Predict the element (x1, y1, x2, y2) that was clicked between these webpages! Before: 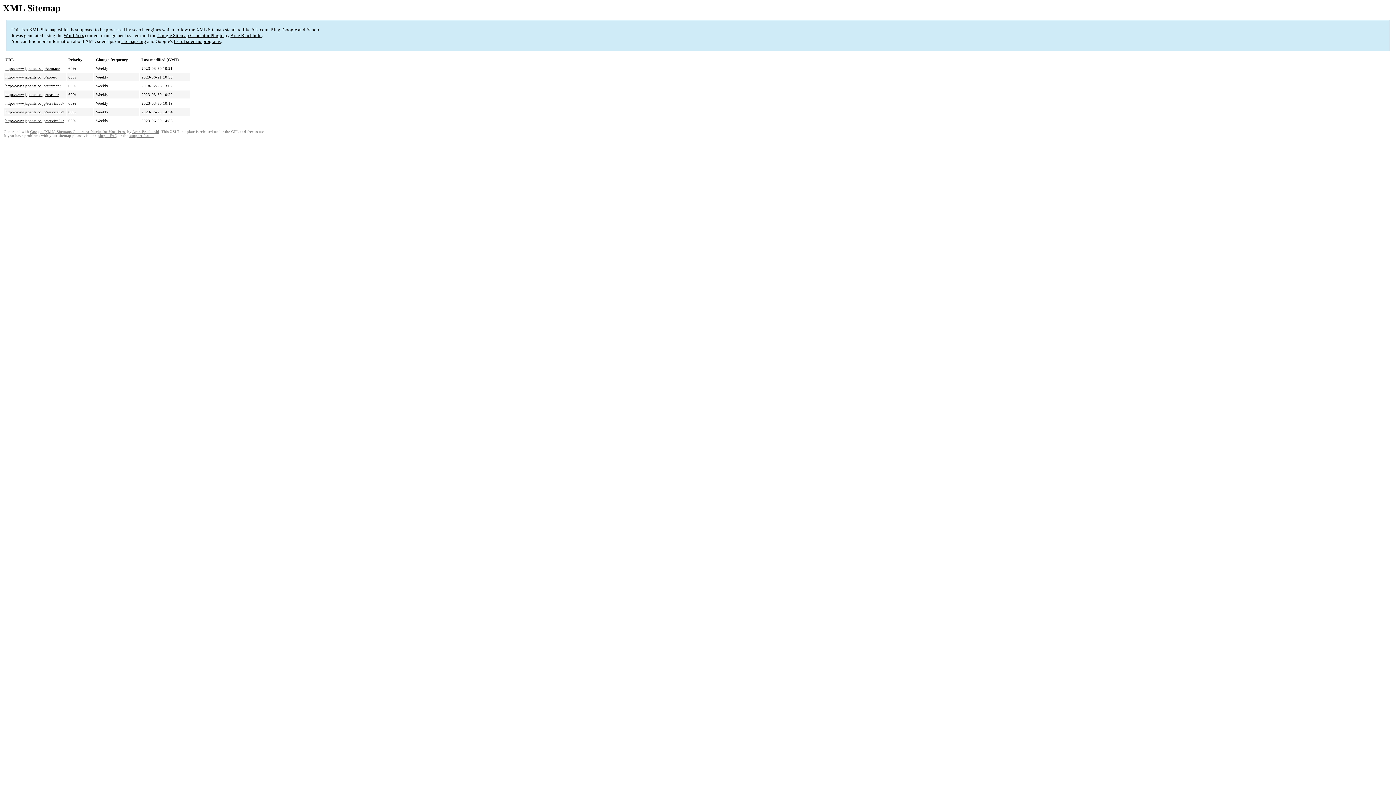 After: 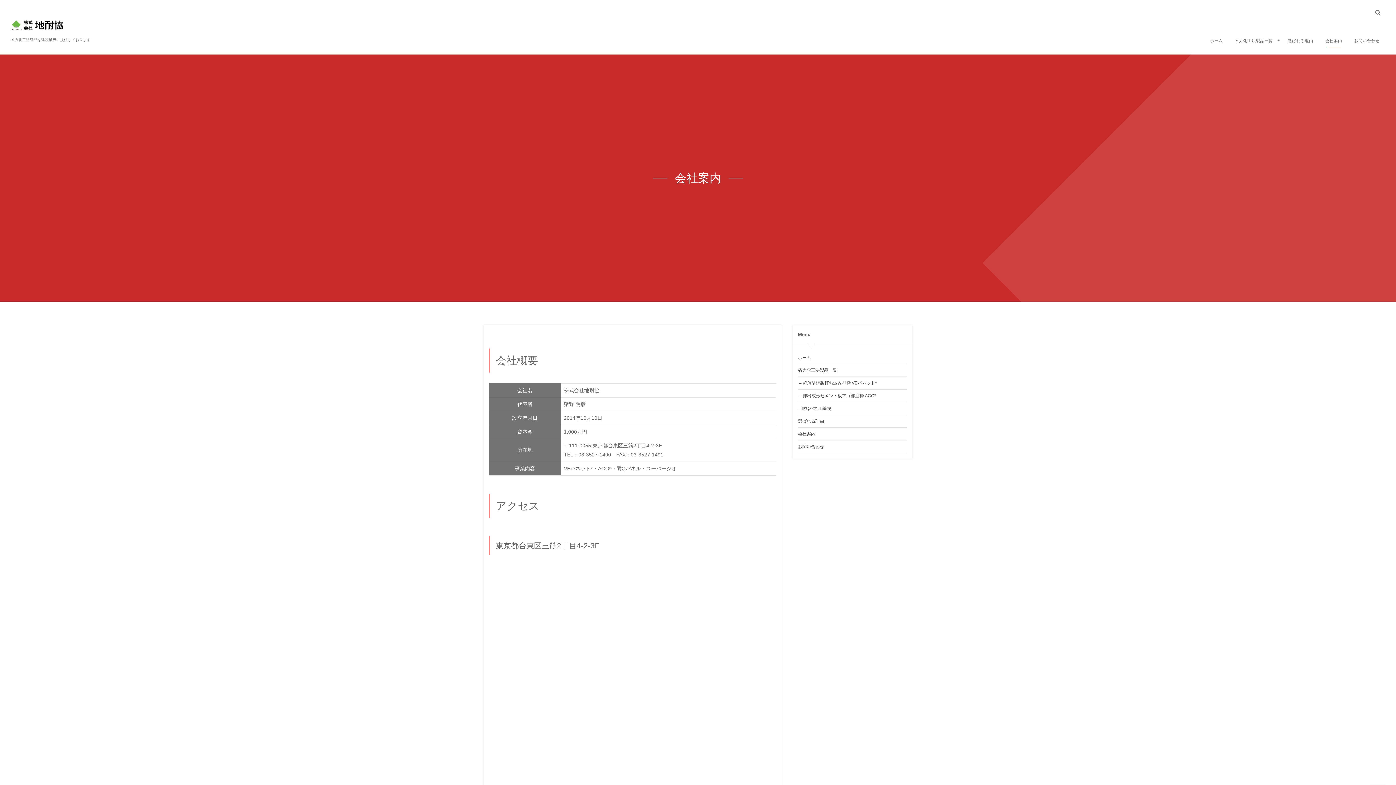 Action: bbox: (5, 75, 57, 79) label: http://www.japants.co.jp/about/